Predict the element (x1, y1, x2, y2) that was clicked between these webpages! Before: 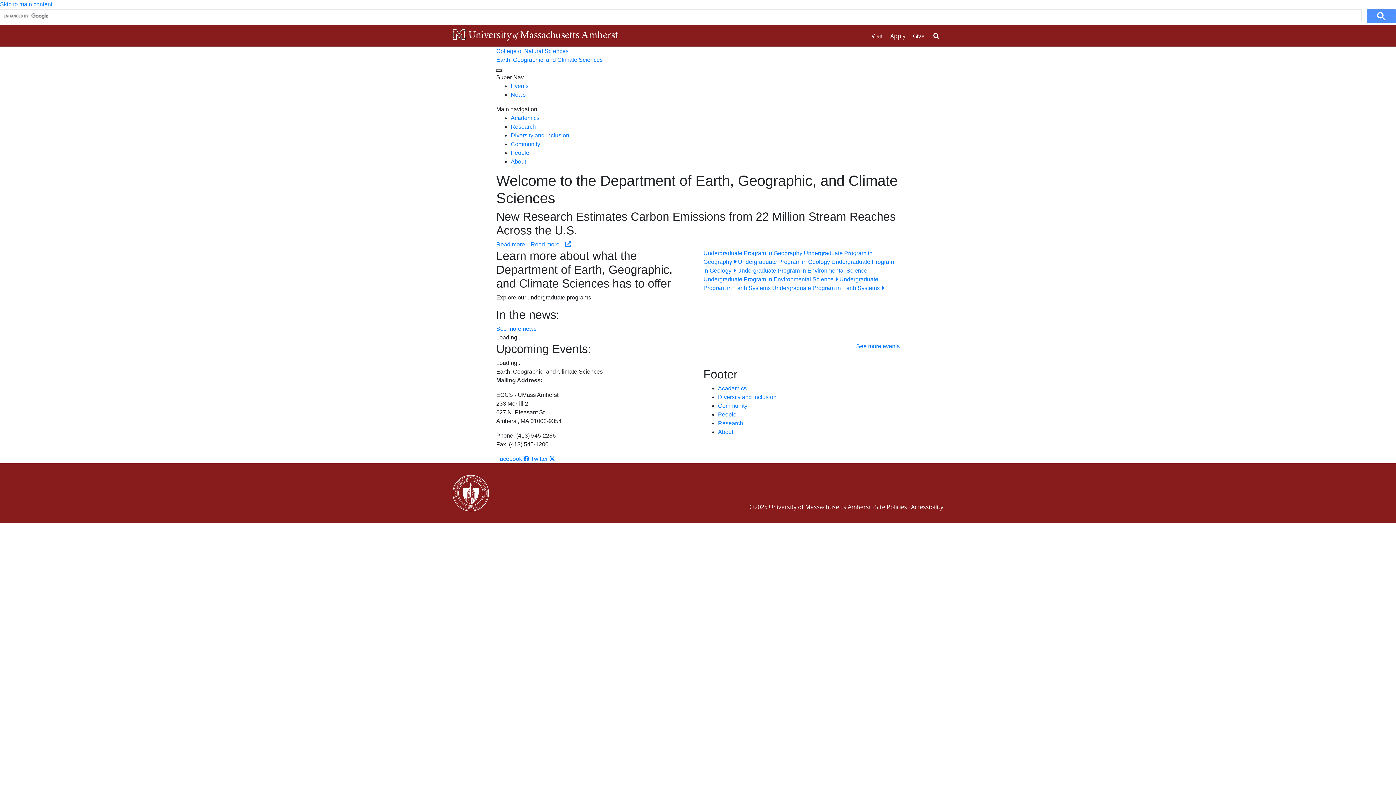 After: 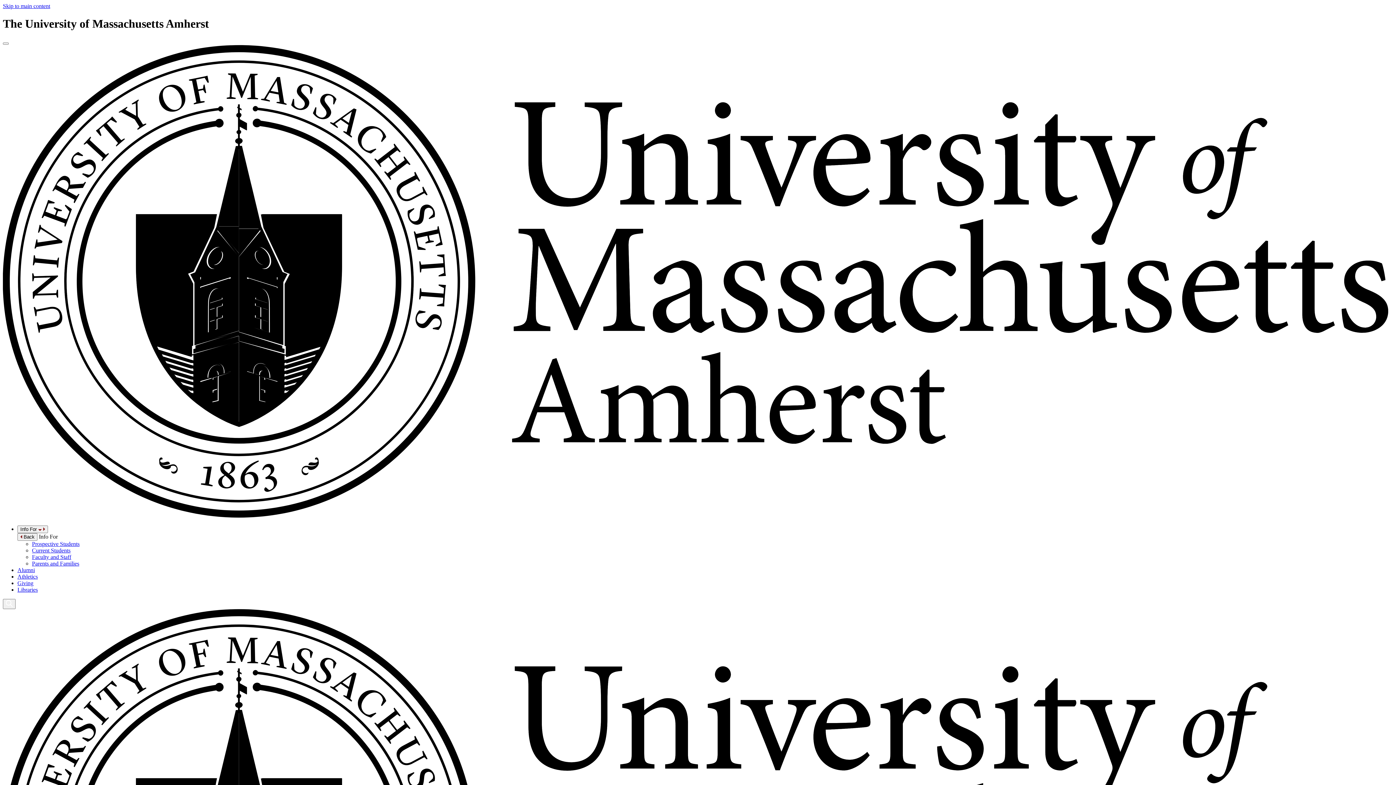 Action: bbox: (875, 503, 907, 511) label: Site Policies